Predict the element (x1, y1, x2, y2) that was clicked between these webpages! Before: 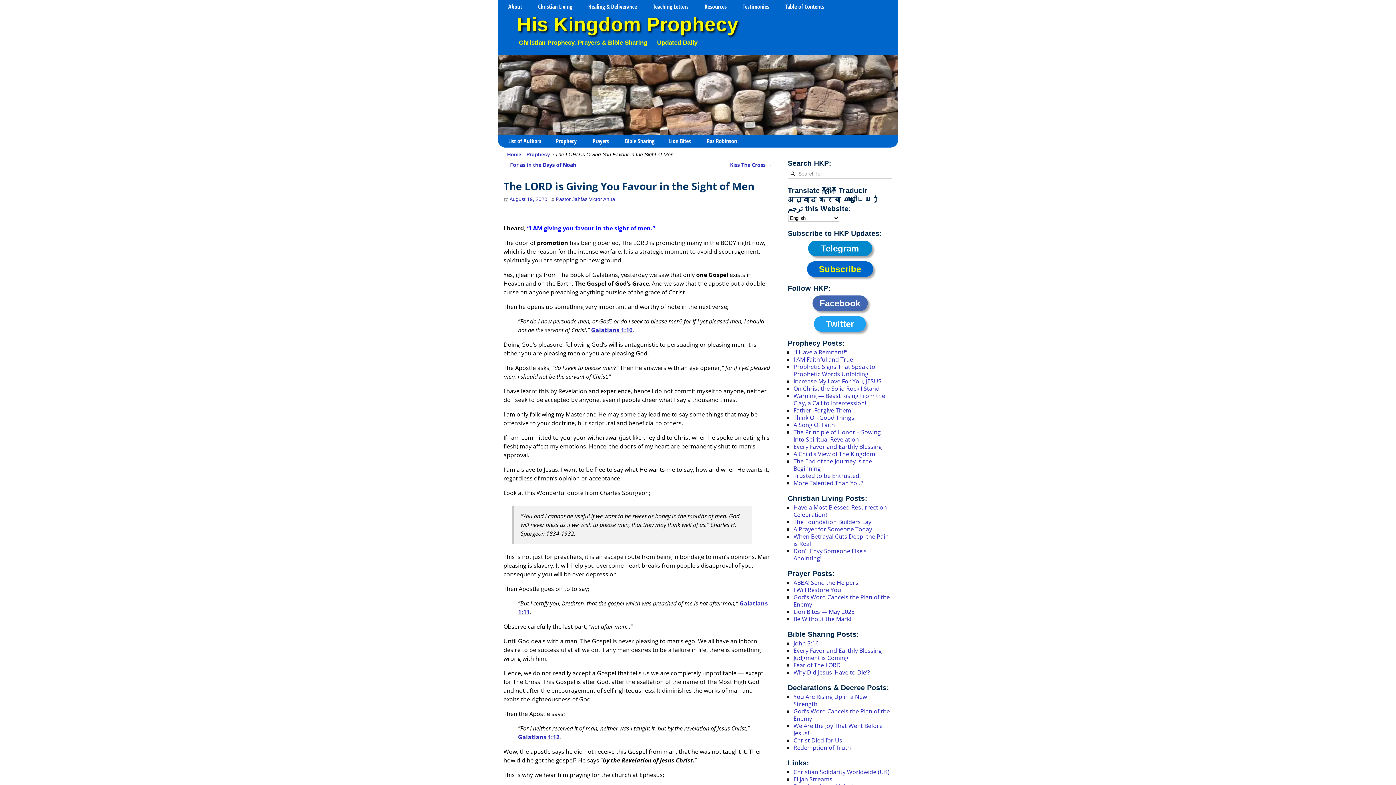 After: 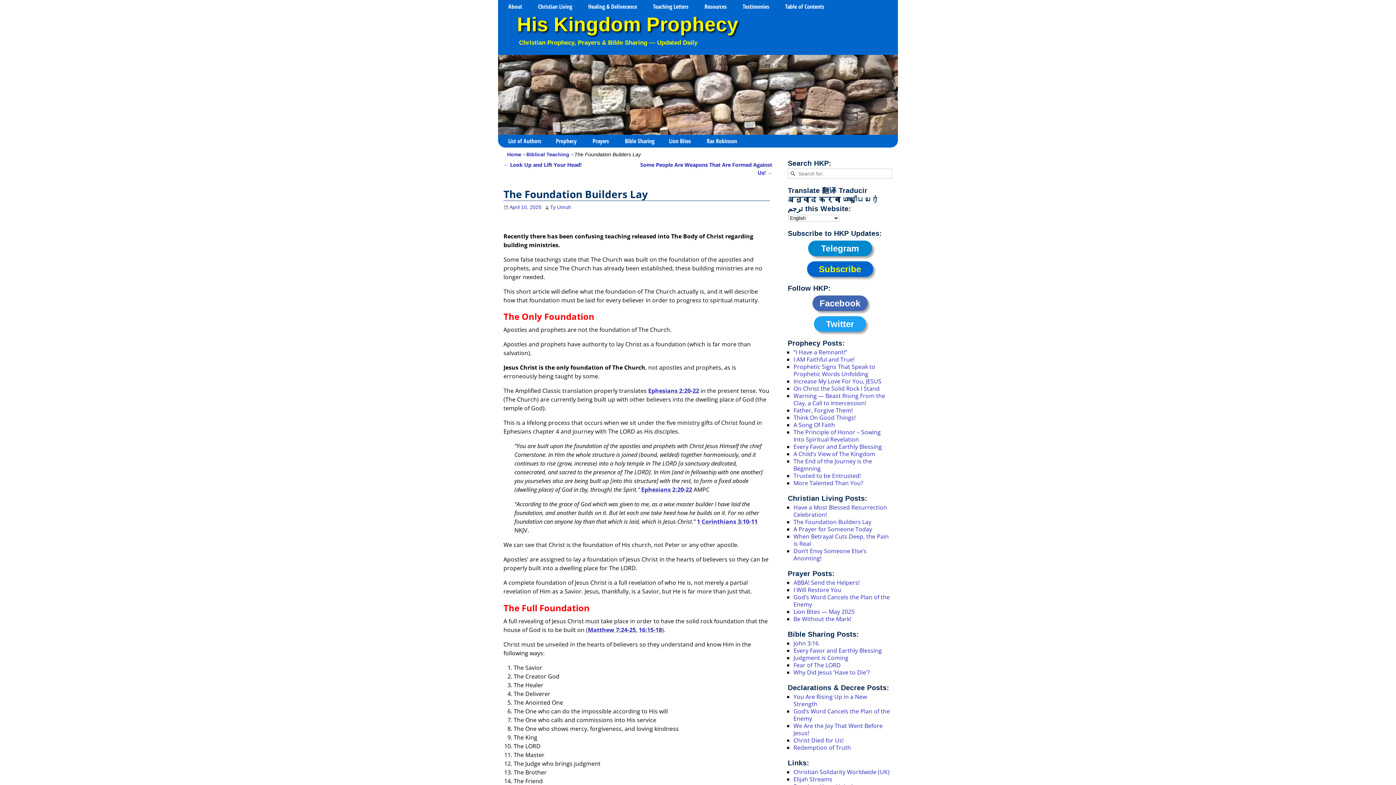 Action: label: The Foundation Builders Lay bbox: (793, 518, 871, 526)